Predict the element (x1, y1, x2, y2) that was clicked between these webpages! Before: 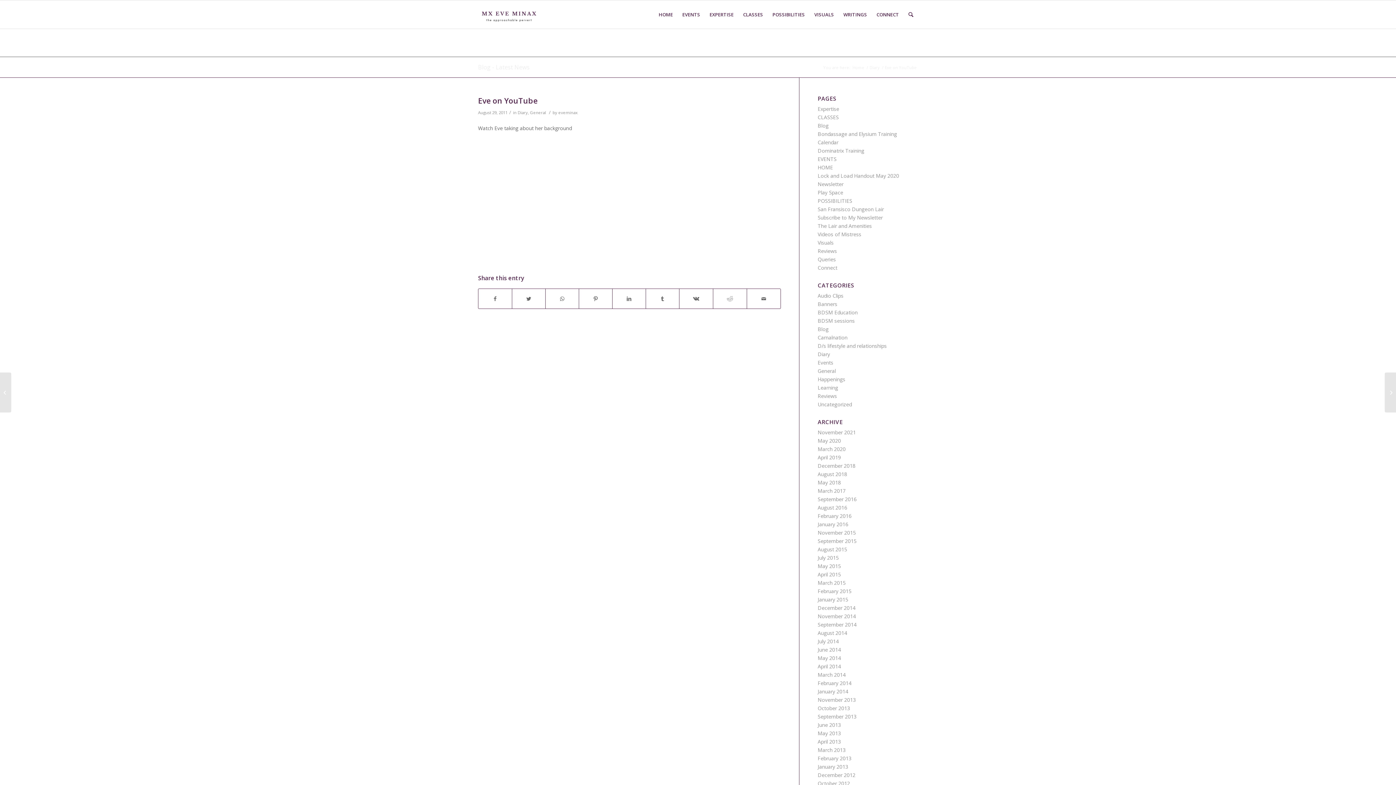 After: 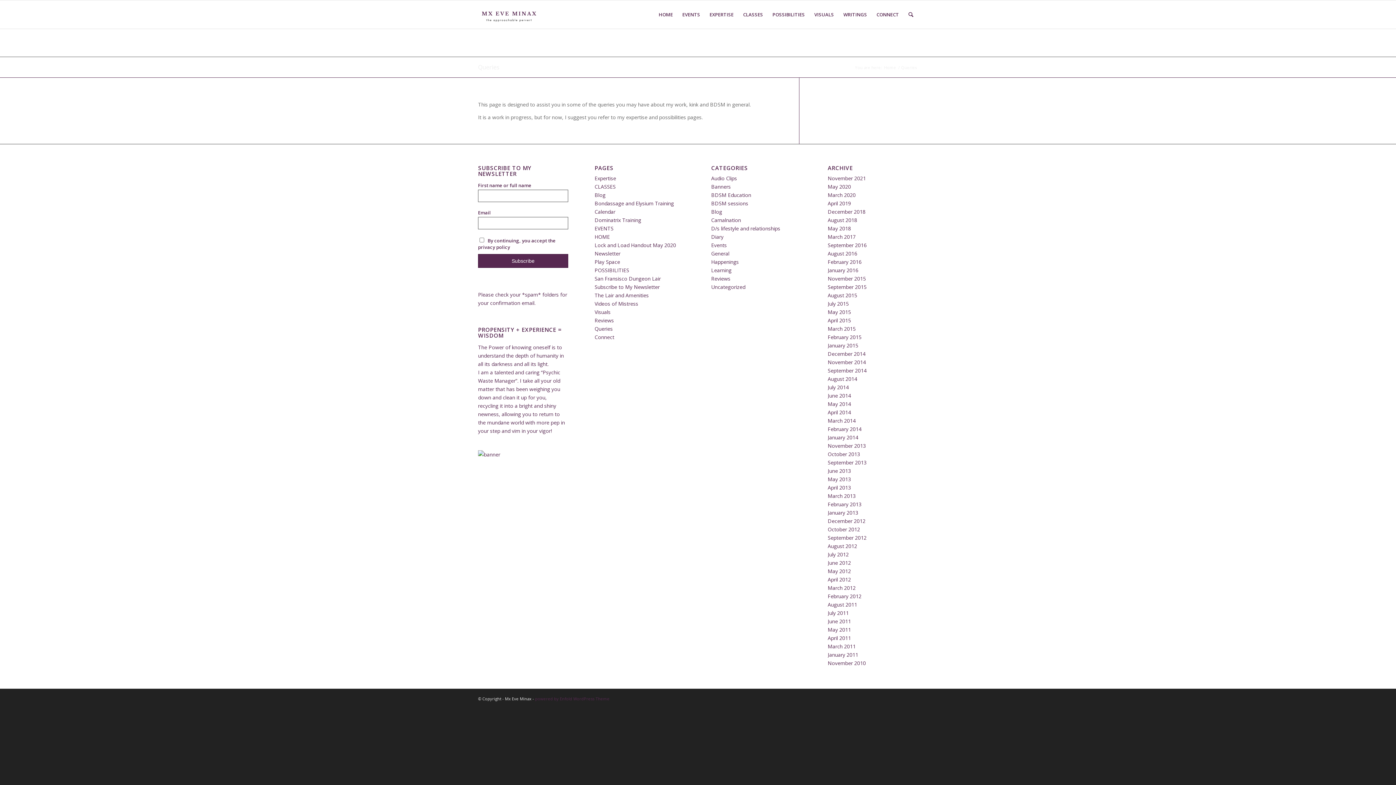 Action: label: Queries bbox: (817, 256, 836, 262)